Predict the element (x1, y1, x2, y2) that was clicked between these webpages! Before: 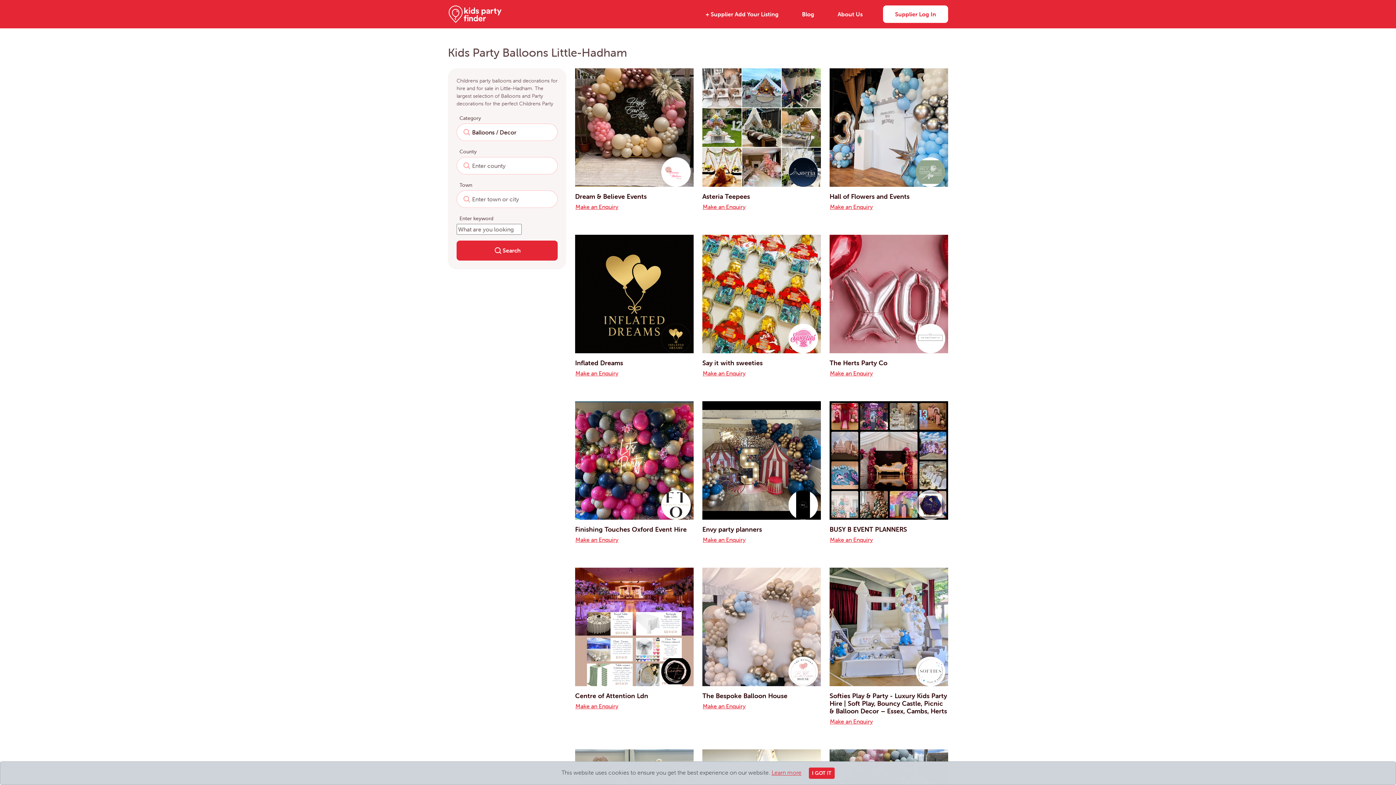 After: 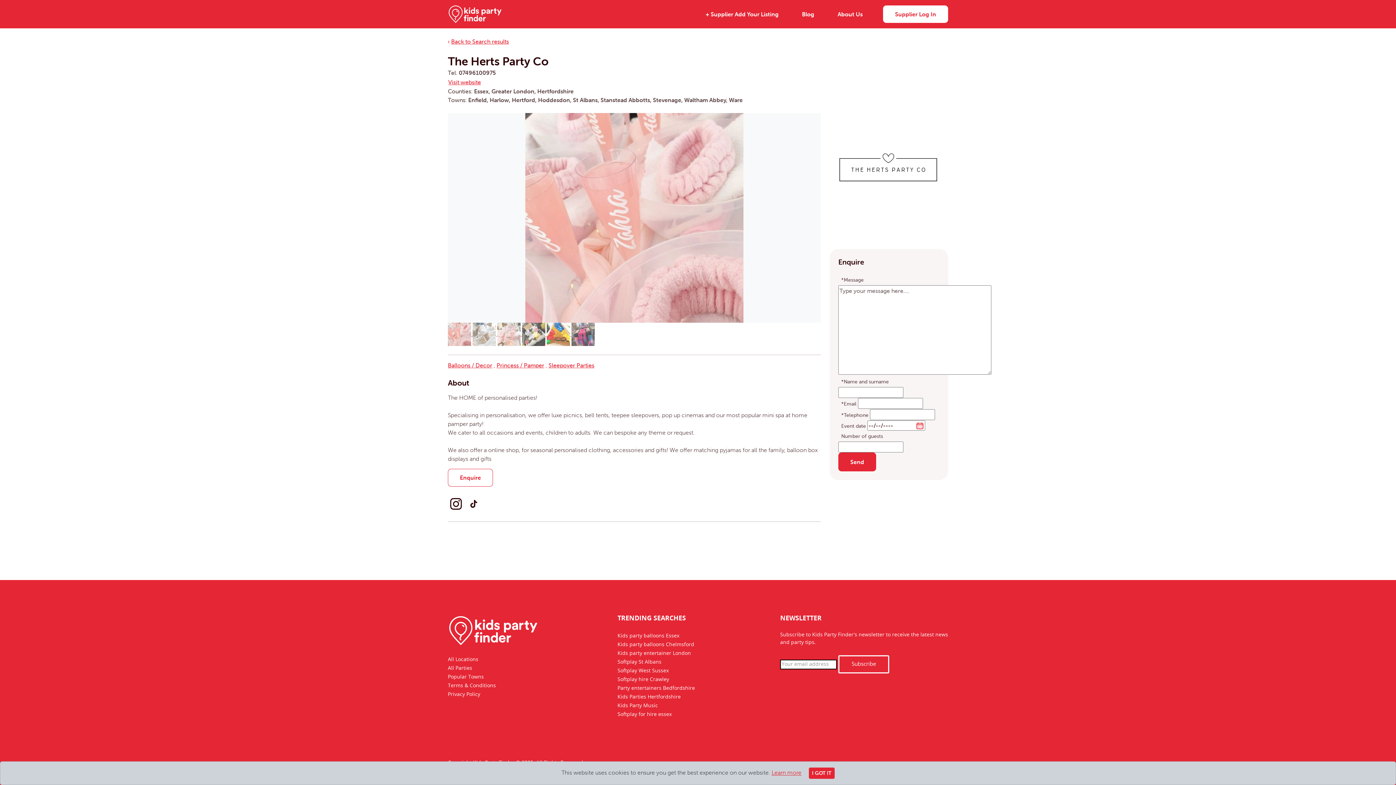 Action: bbox: (915, 323, 945, 353)